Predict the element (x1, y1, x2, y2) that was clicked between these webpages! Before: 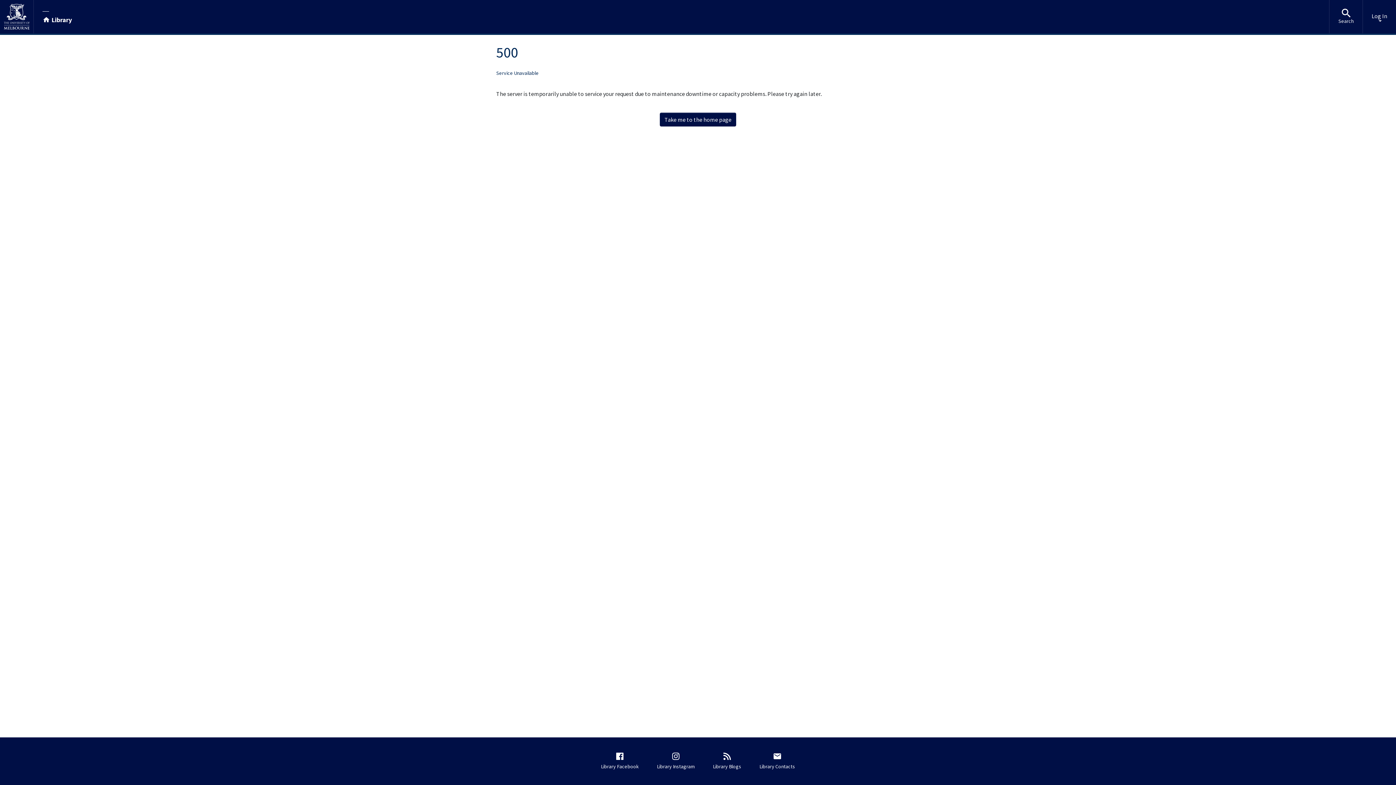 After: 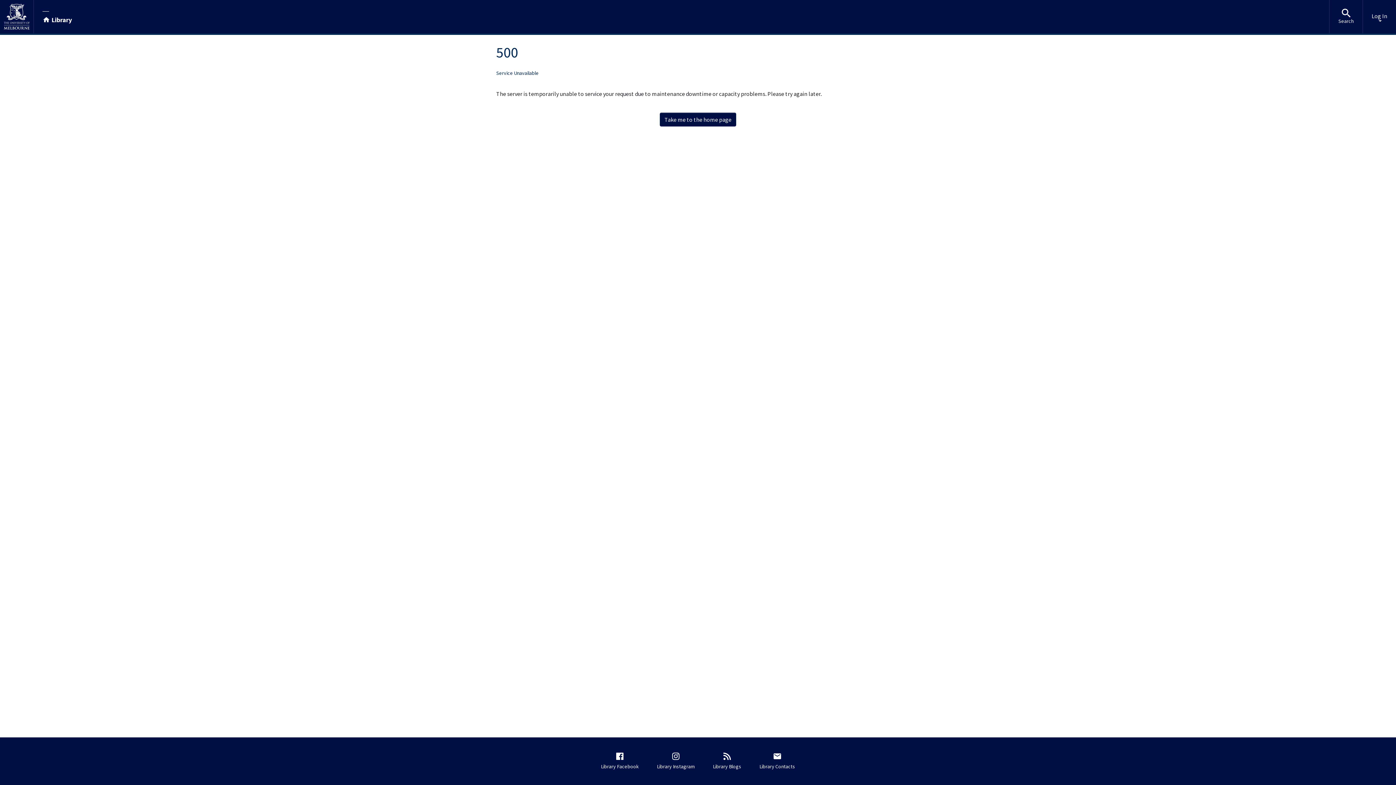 Action: label: Take me to the home page bbox: (660, 112, 736, 126)